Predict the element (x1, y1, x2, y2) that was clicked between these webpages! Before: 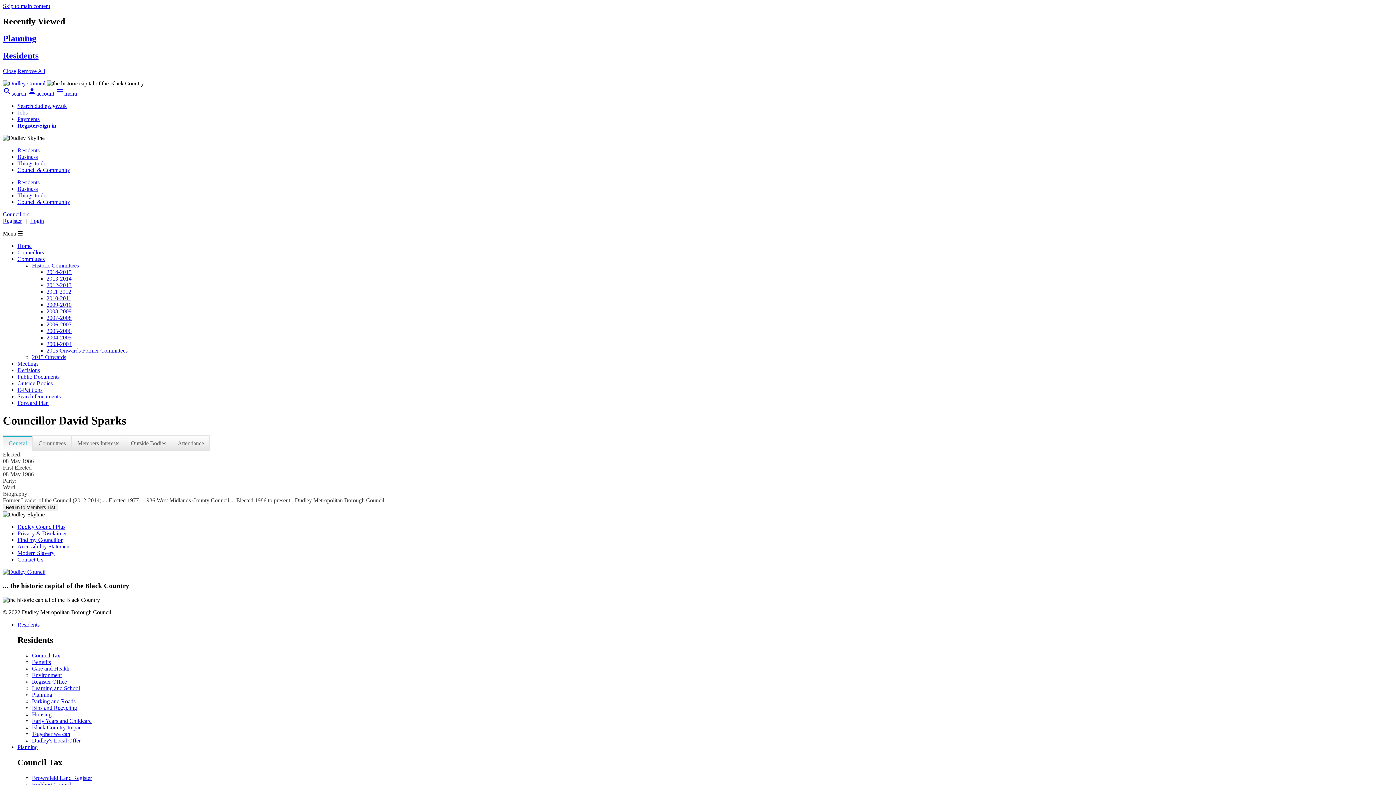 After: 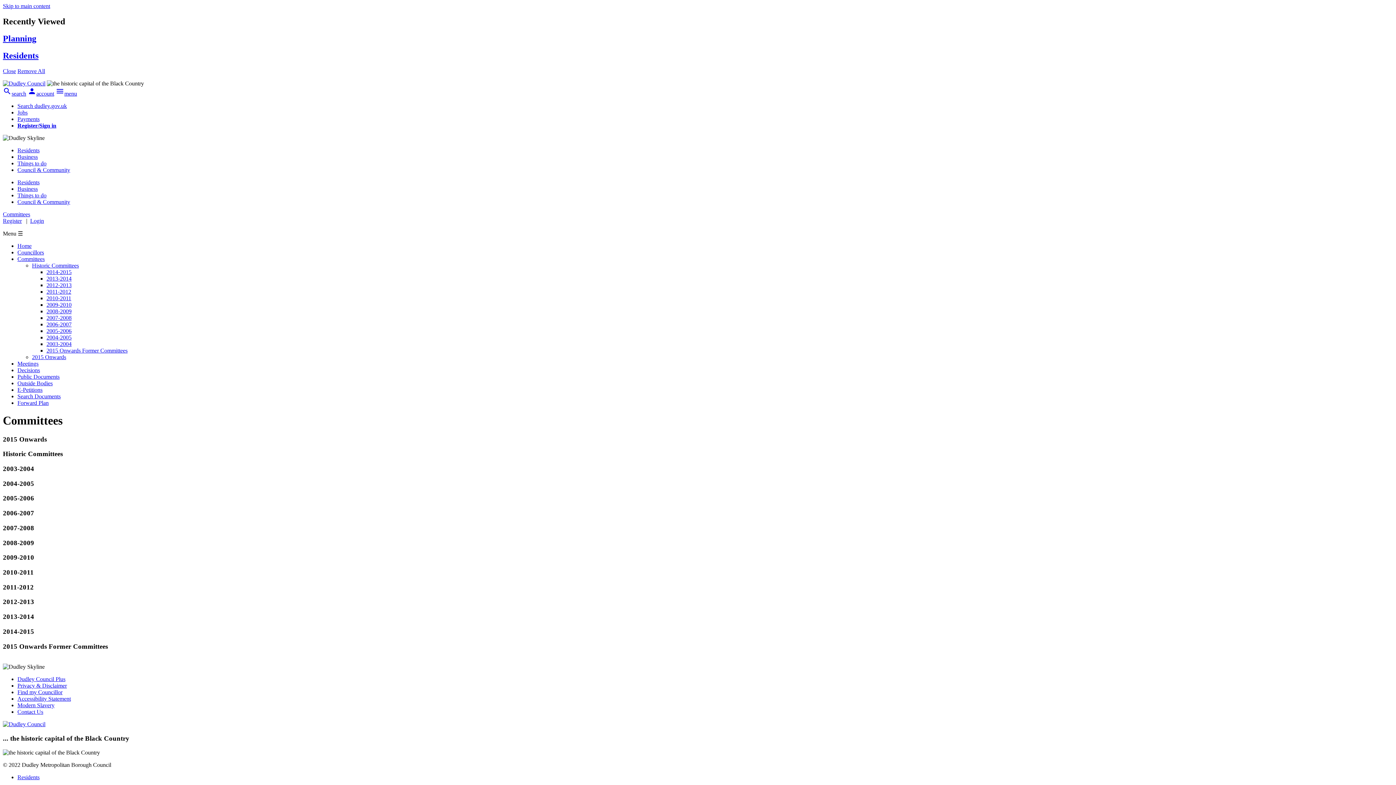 Action: bbox: (17, 255, 44, 262) label: Committees